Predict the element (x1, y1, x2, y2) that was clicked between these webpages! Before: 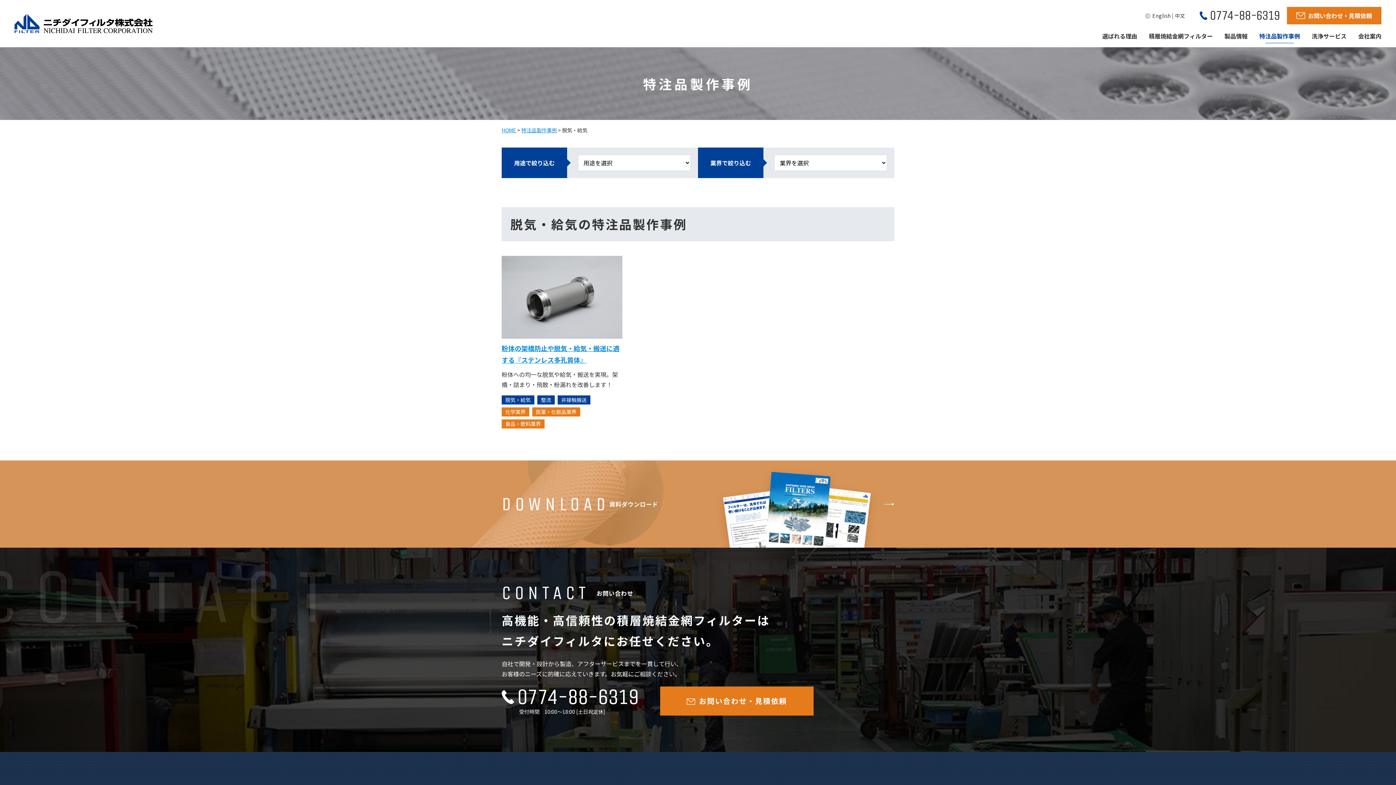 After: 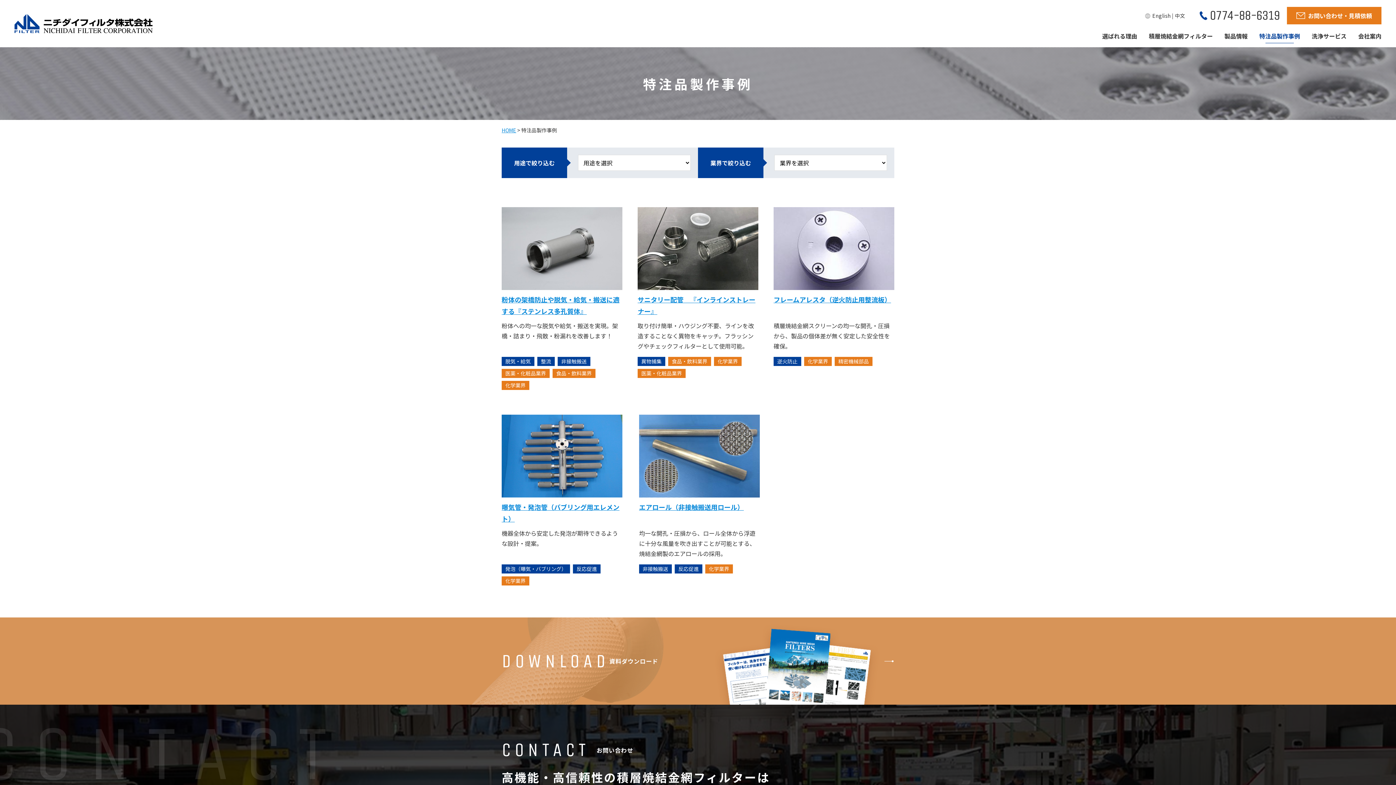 Action: label: 特注品製作事例 bbox: (521, 126, 557, 133)